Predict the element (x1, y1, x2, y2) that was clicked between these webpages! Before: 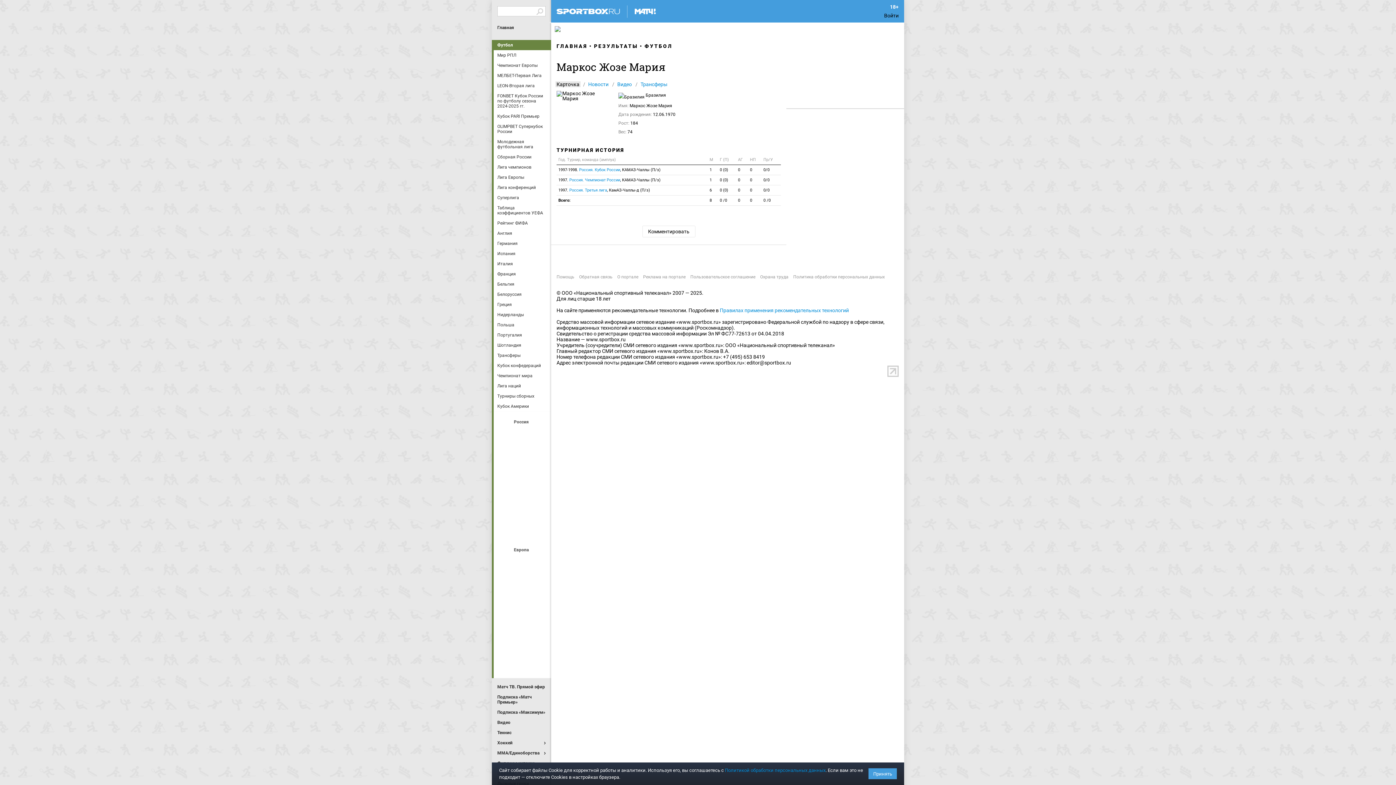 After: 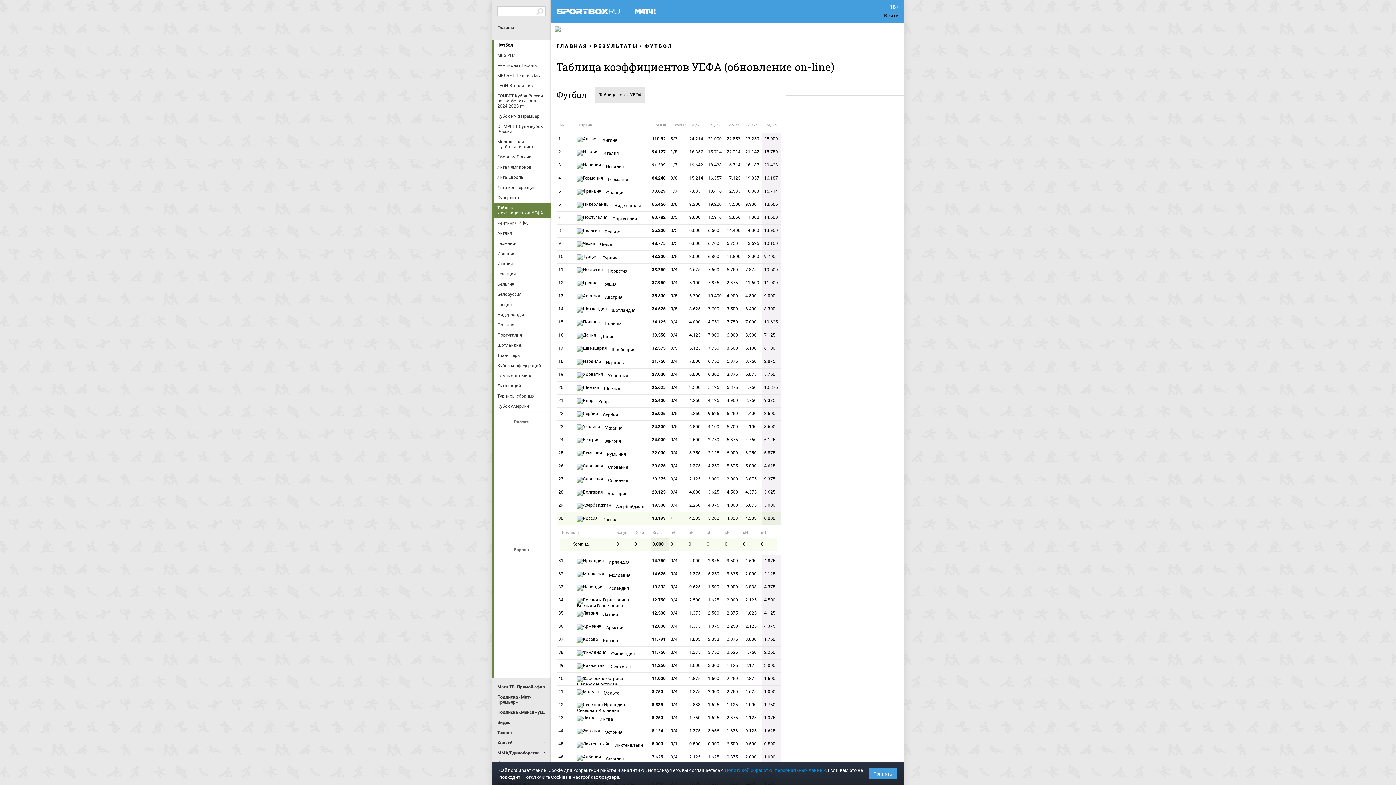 Action: bbox: (497, 202, 547, 218) label: Таблица коэффициентов УЕФА